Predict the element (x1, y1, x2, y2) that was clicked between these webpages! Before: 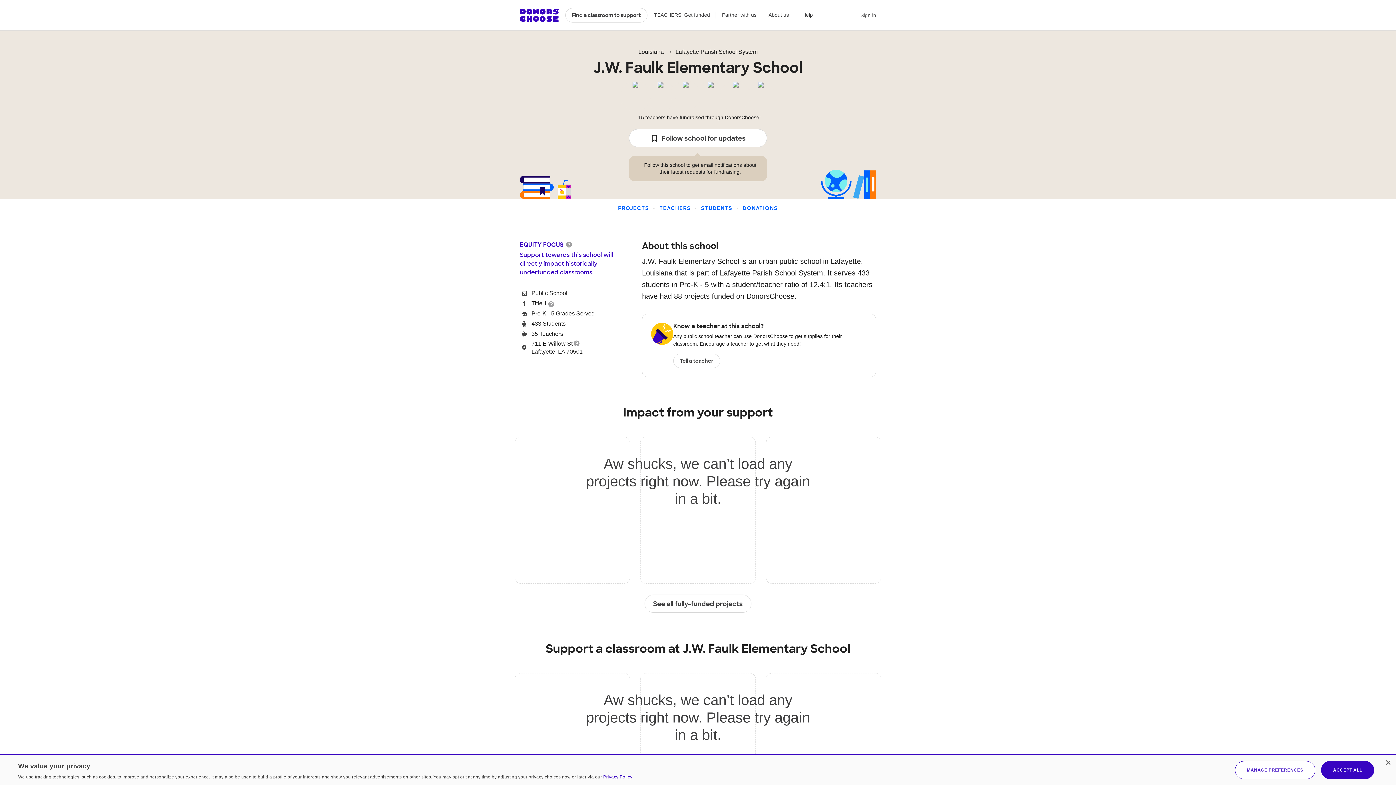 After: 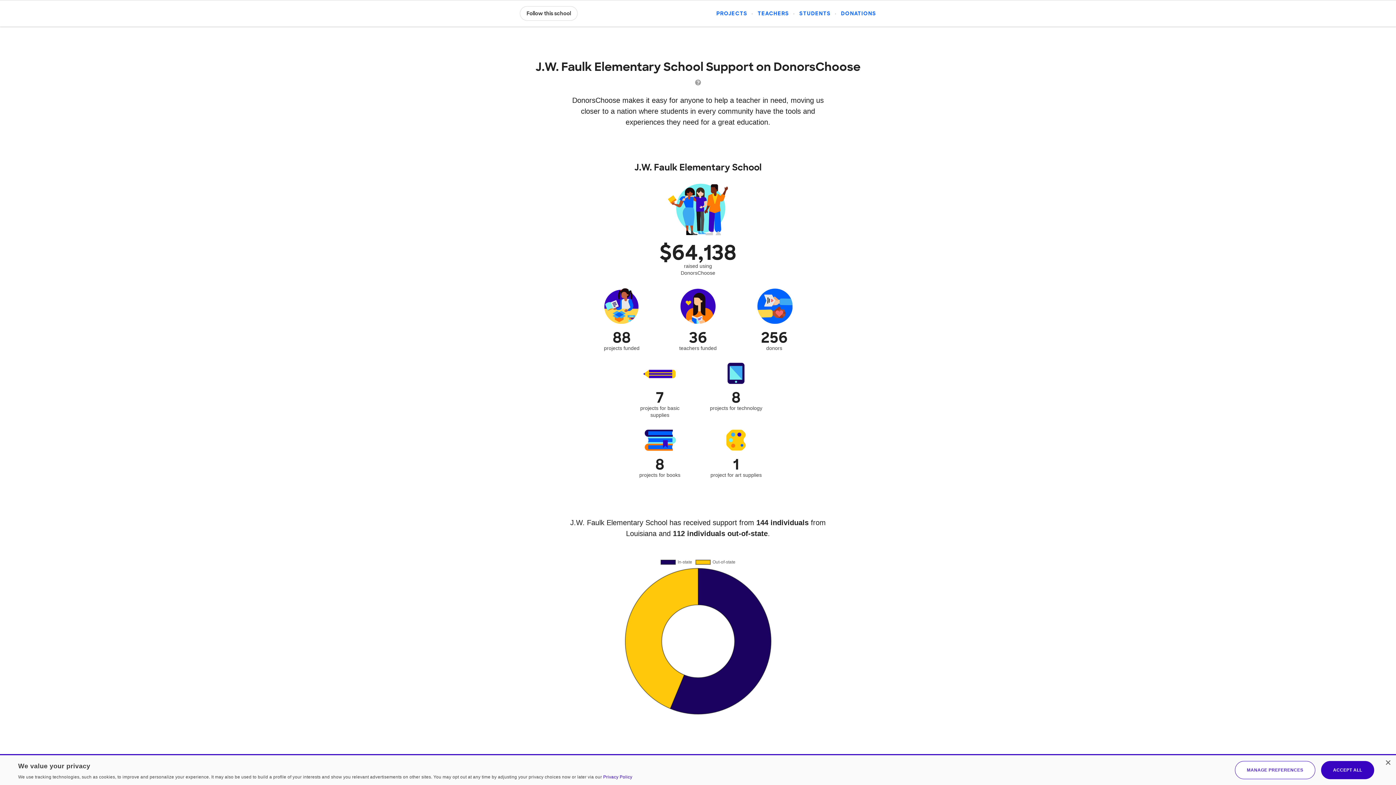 Action: bbox: (742, 205, 778, 211) label: DONATIONS